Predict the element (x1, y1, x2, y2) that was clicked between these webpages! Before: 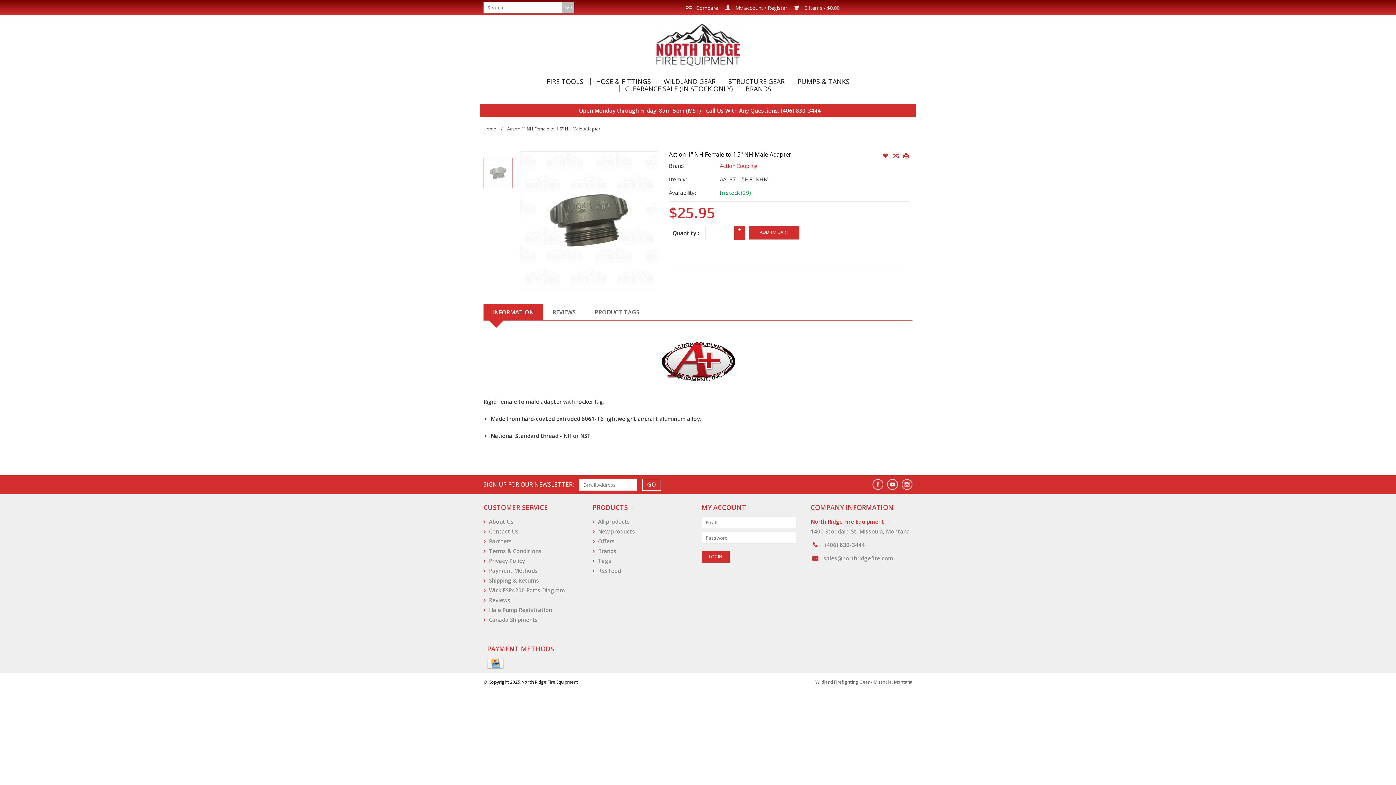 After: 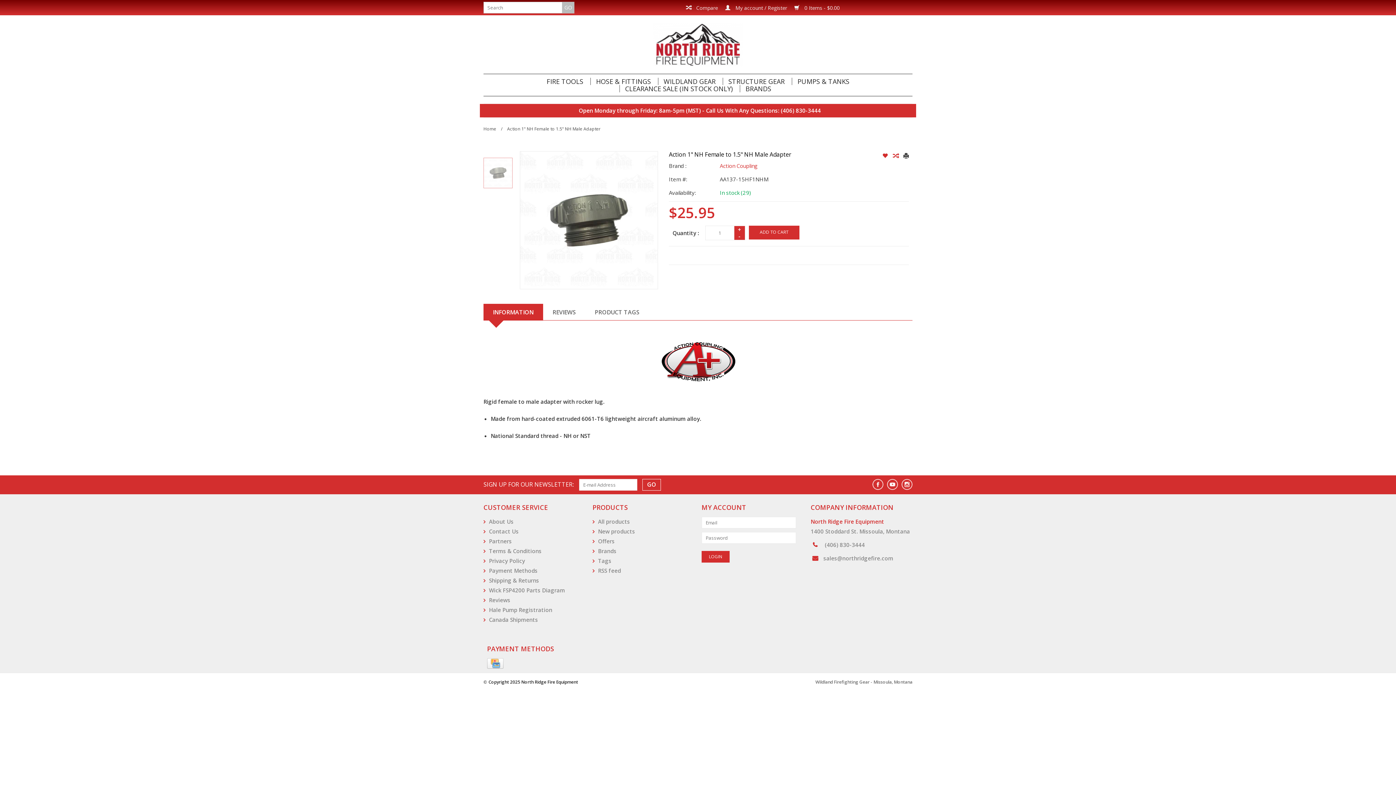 Action: bbox: (903, 152, 909, 159)